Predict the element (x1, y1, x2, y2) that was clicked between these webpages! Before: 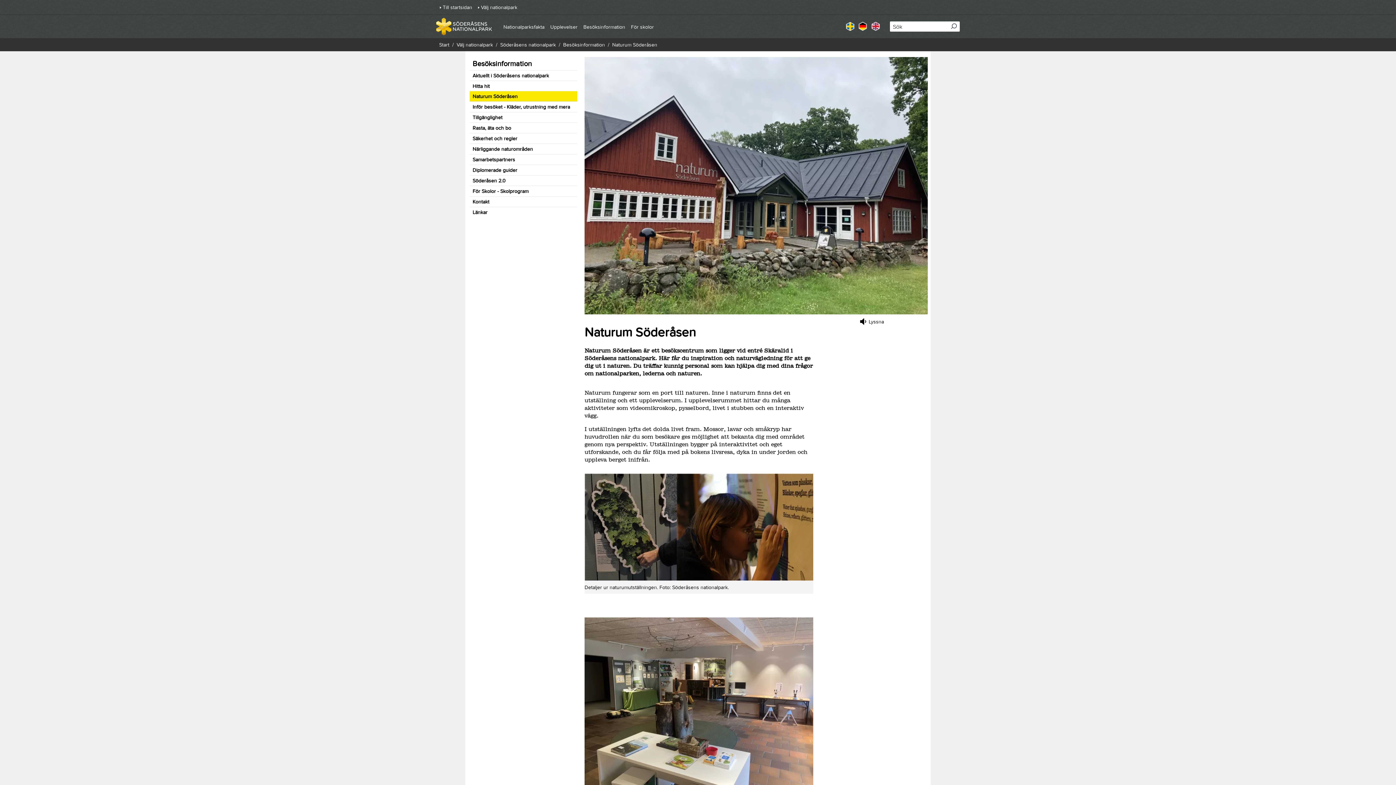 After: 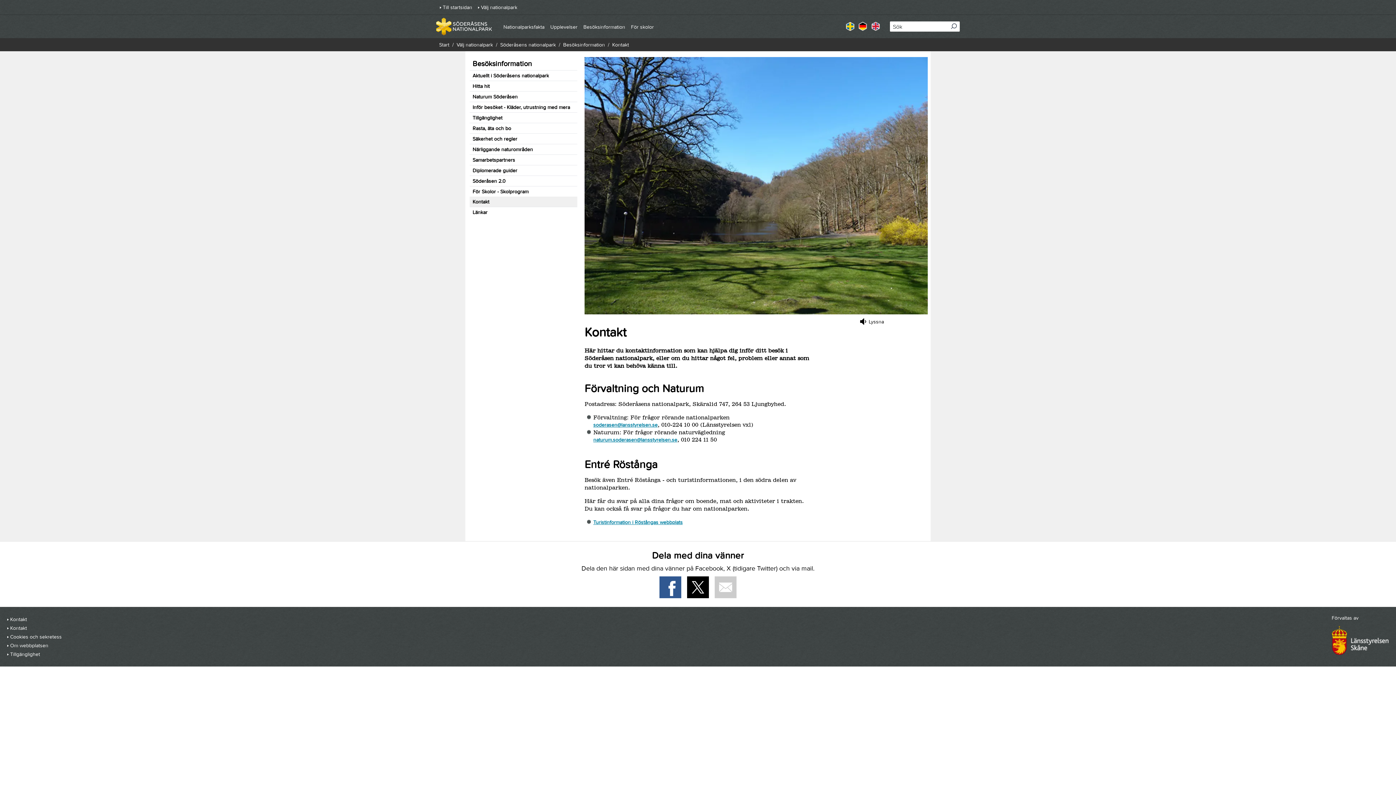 Action: label: Kontakt bbox: (469, 196, 577, 206)